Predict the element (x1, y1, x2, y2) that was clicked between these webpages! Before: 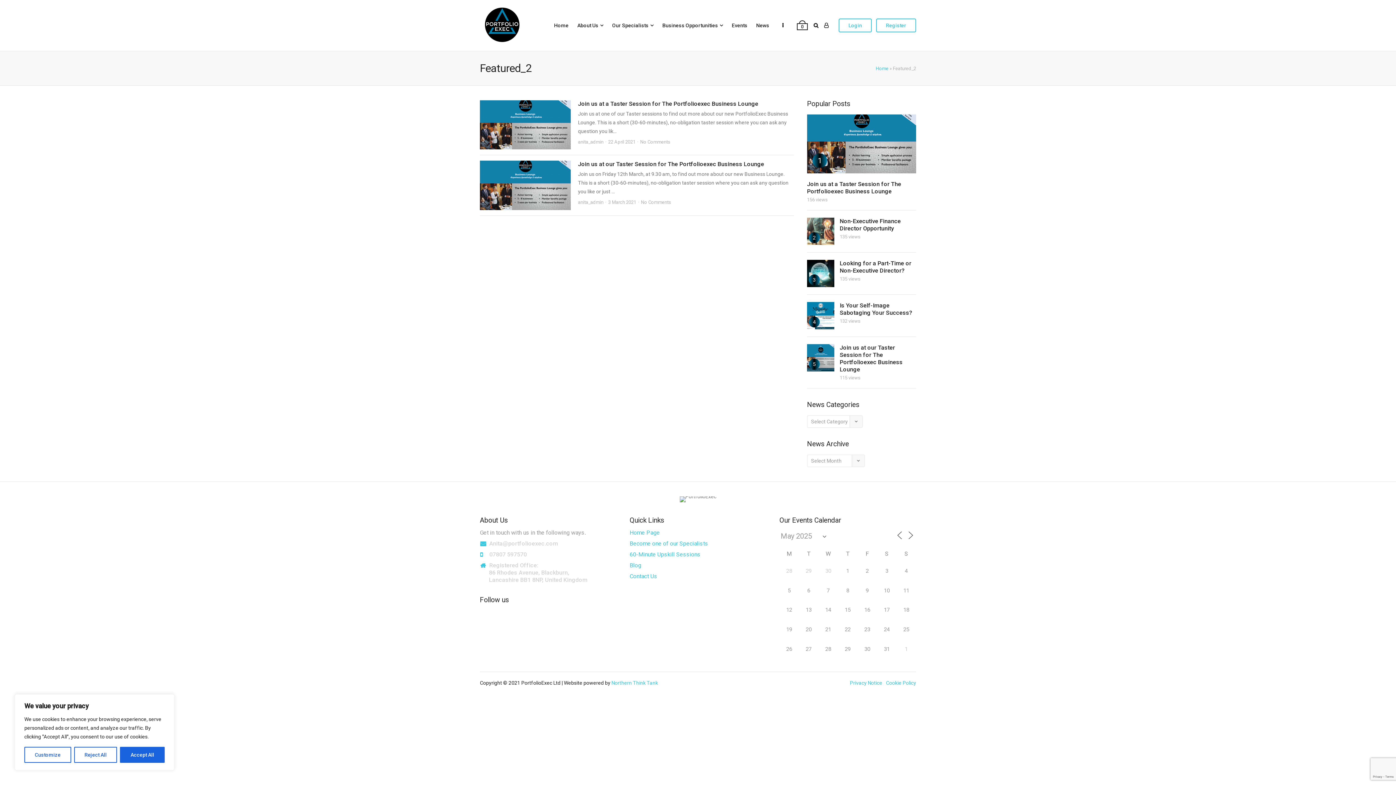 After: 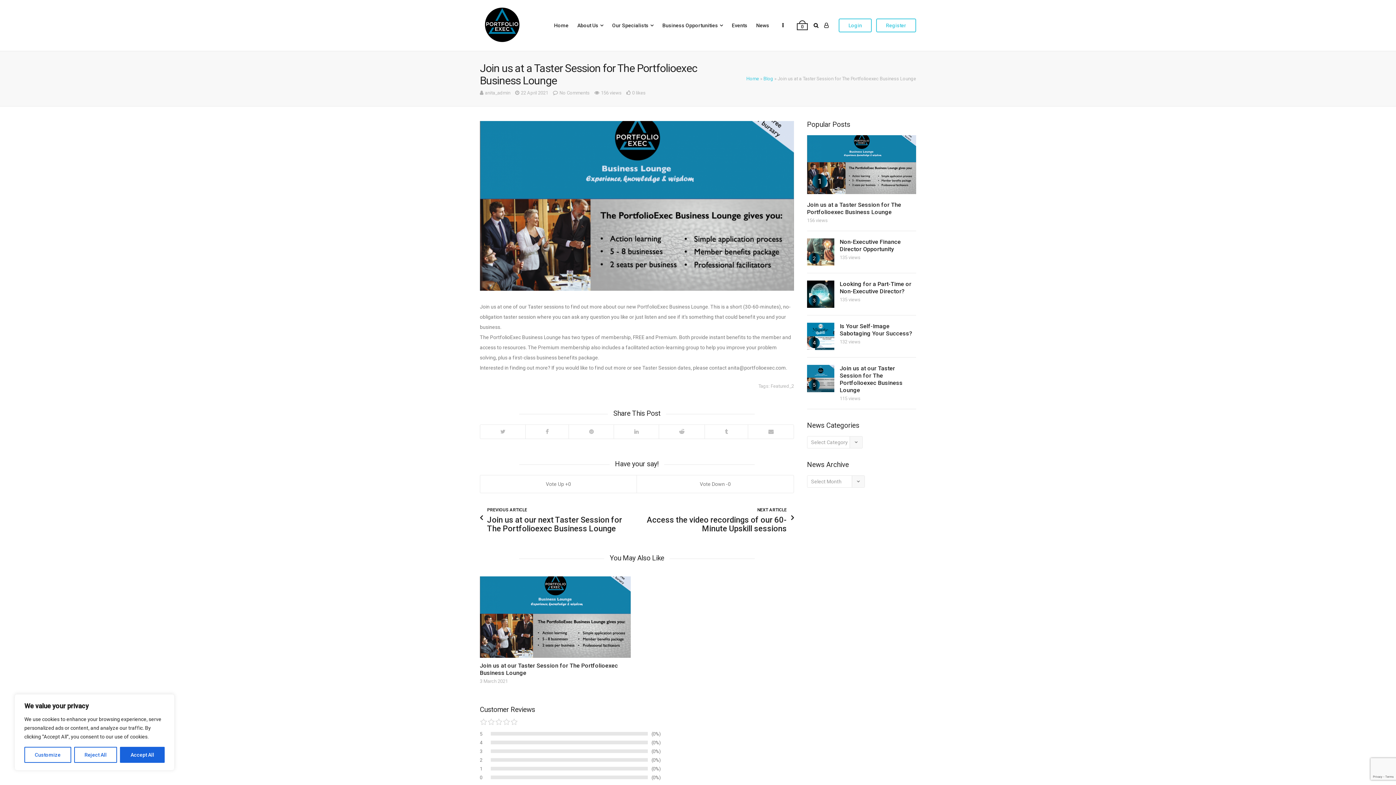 Action: label: Join us at a Taster Session for The Portfolioexec Business Lounge bbox: (578, 100, 758, 107)